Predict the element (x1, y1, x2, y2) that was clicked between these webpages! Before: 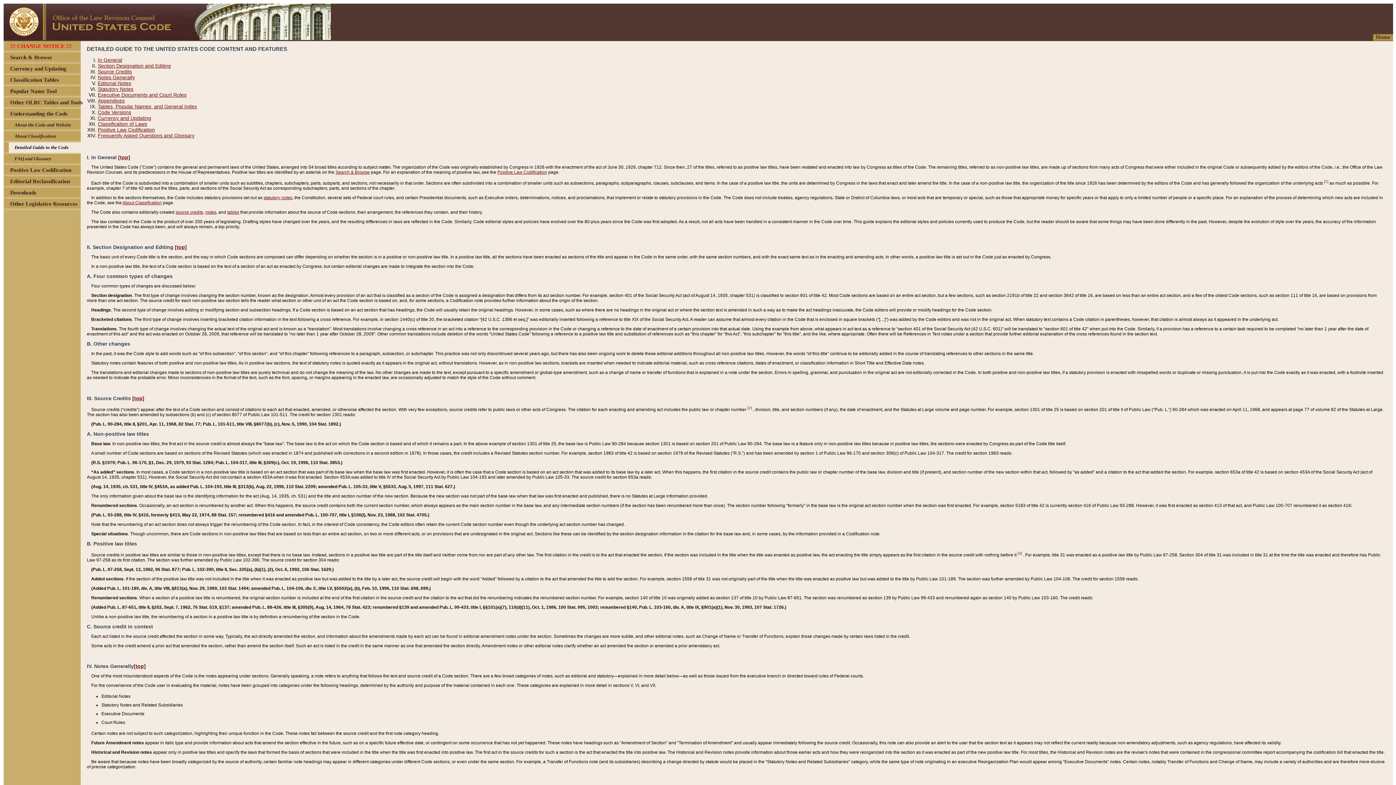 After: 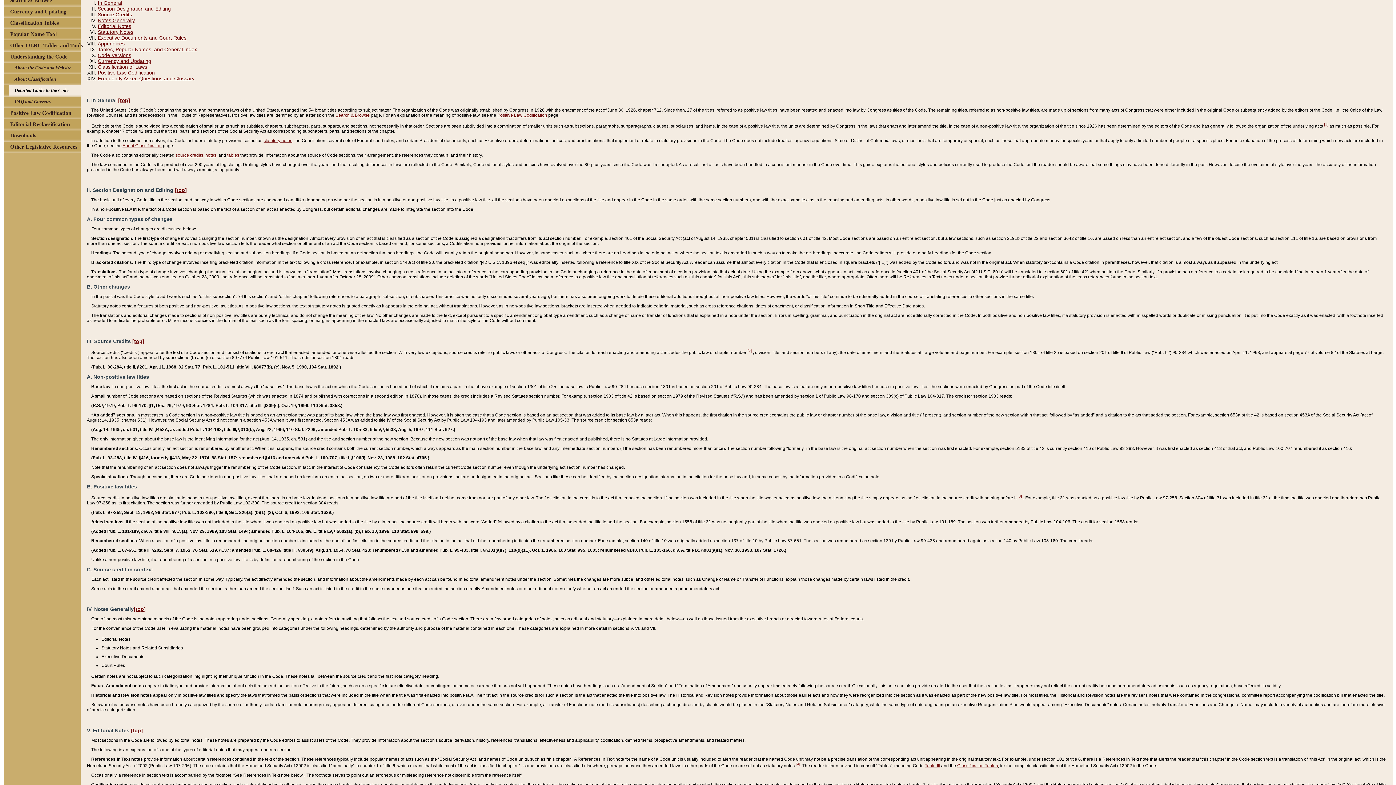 Action: bbox: (118, 154, 130, 160) label: [top]